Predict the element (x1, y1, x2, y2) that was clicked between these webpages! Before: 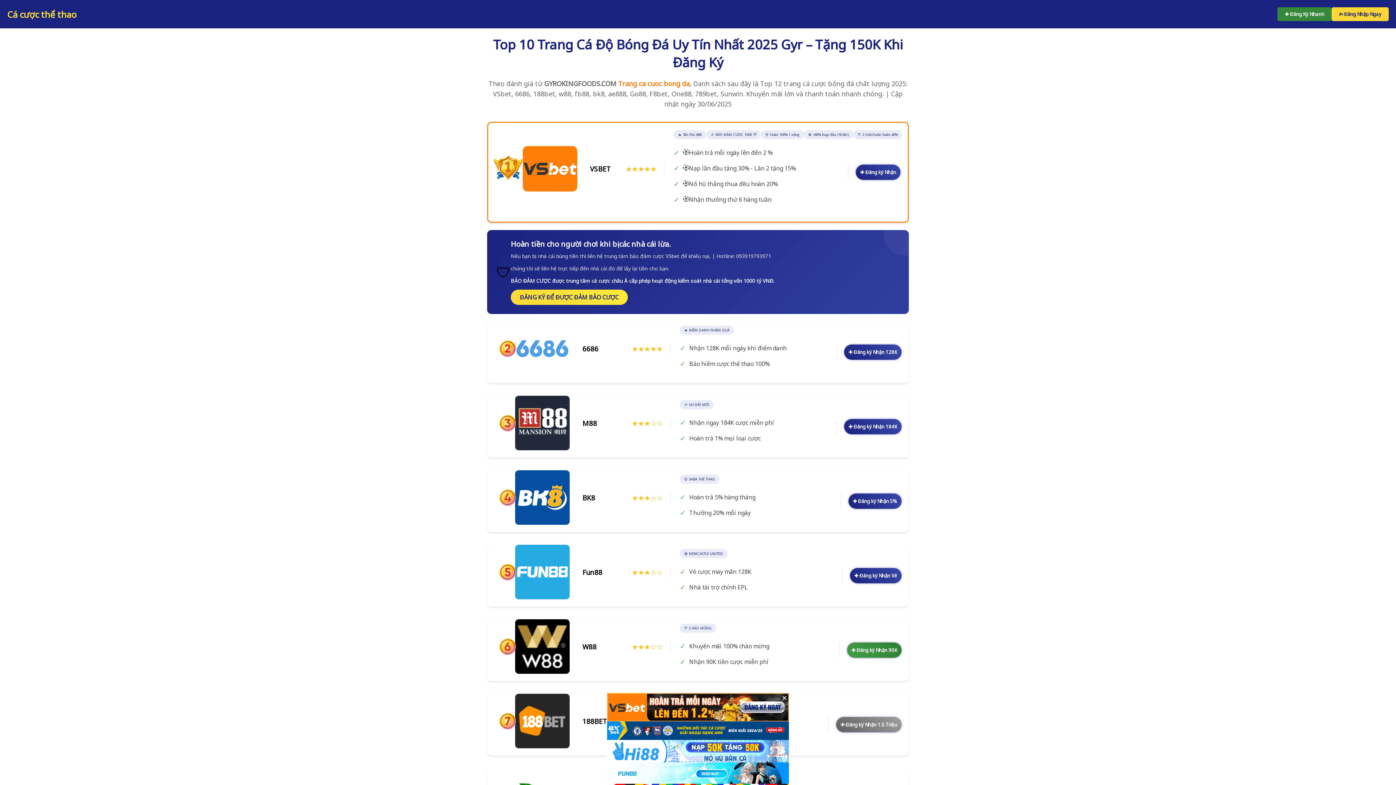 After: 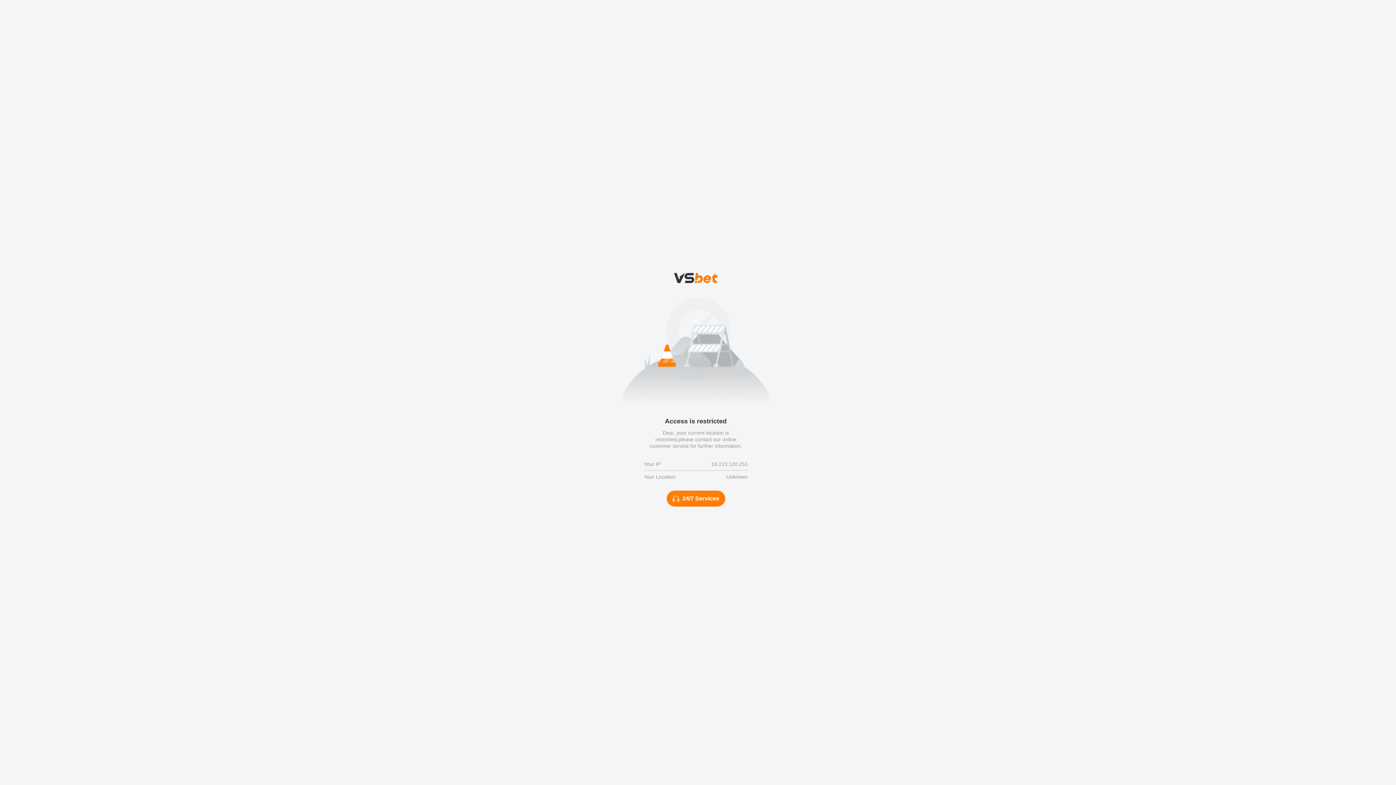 Action: bbox: (1277, 7, 1332, 21) label: ✚ Đăng Ký Nhanh